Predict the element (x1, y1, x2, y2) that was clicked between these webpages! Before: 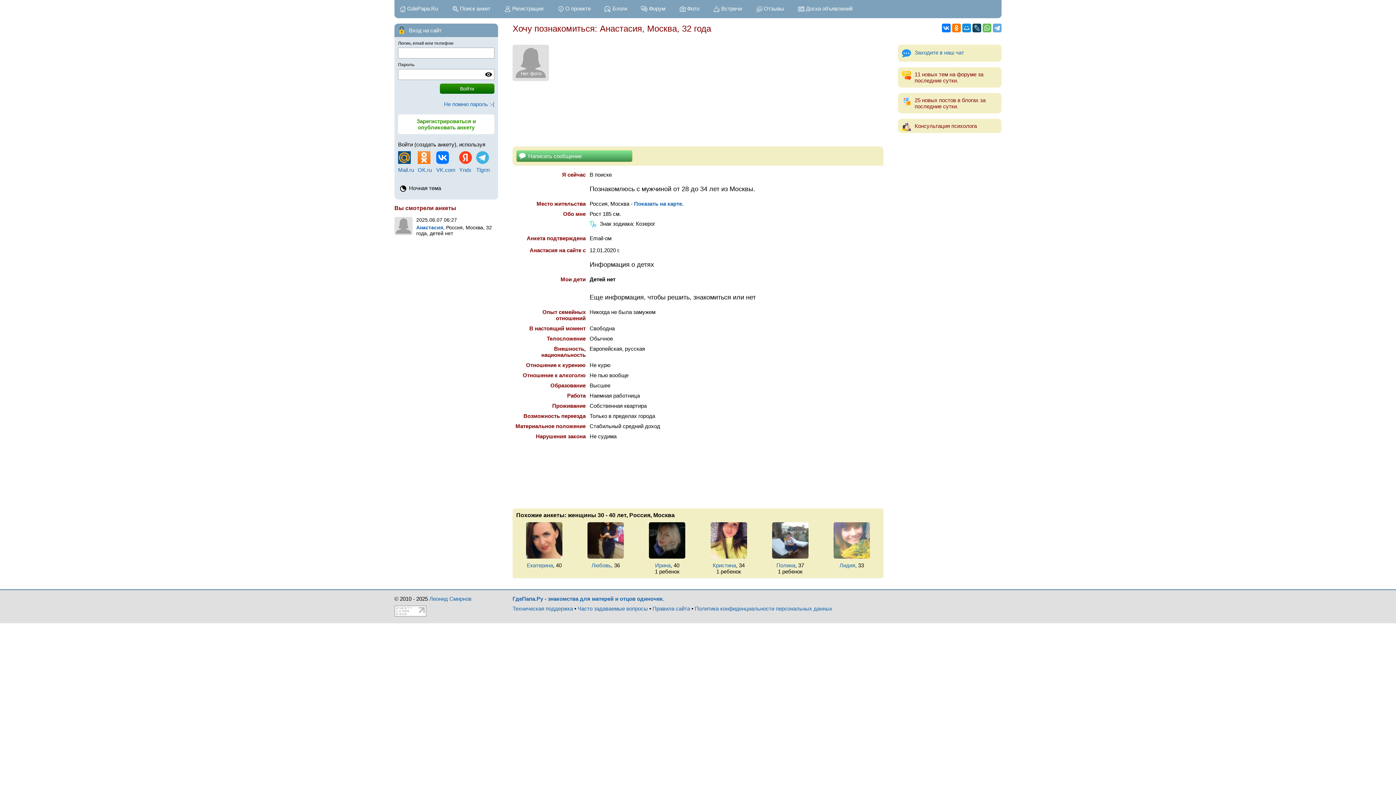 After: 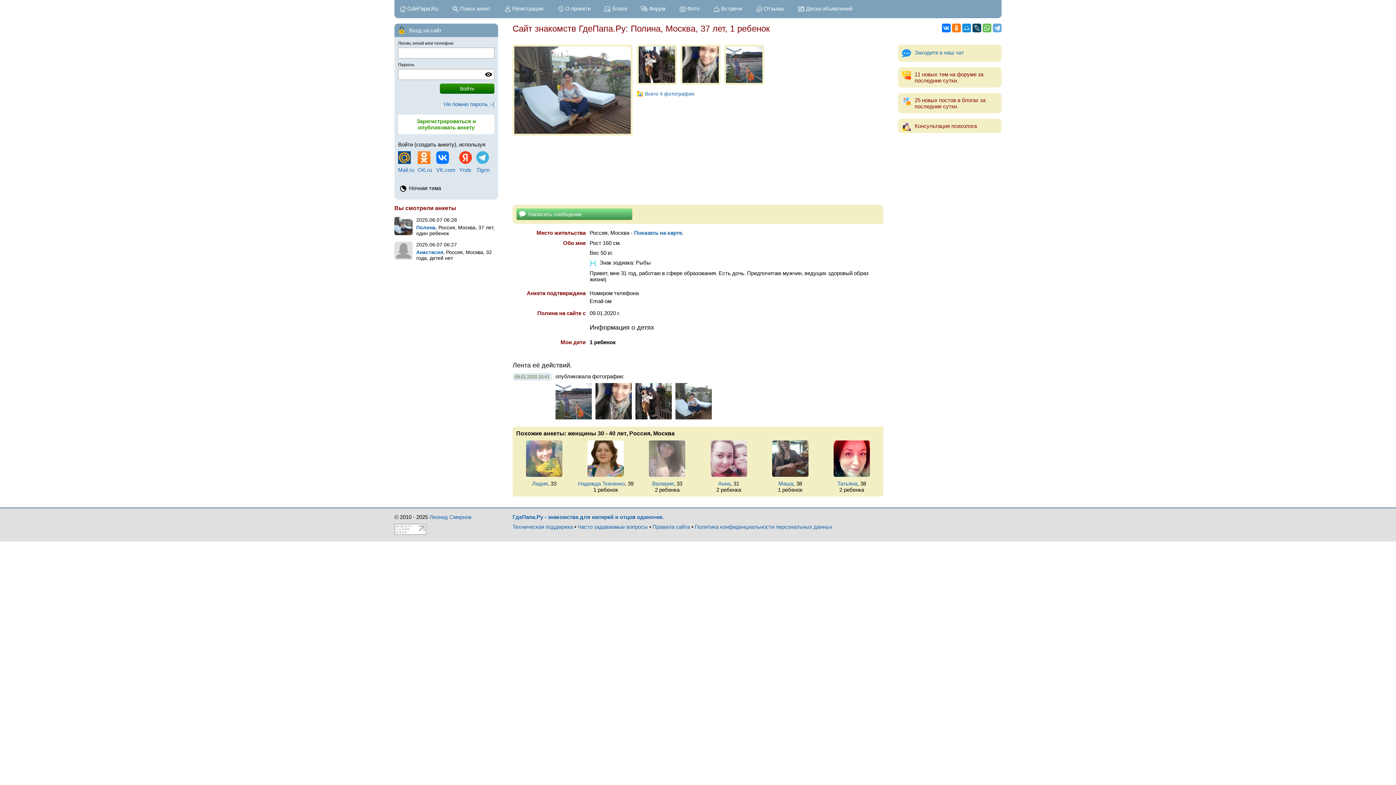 Action: bbox: (762, 522, 818, 558)